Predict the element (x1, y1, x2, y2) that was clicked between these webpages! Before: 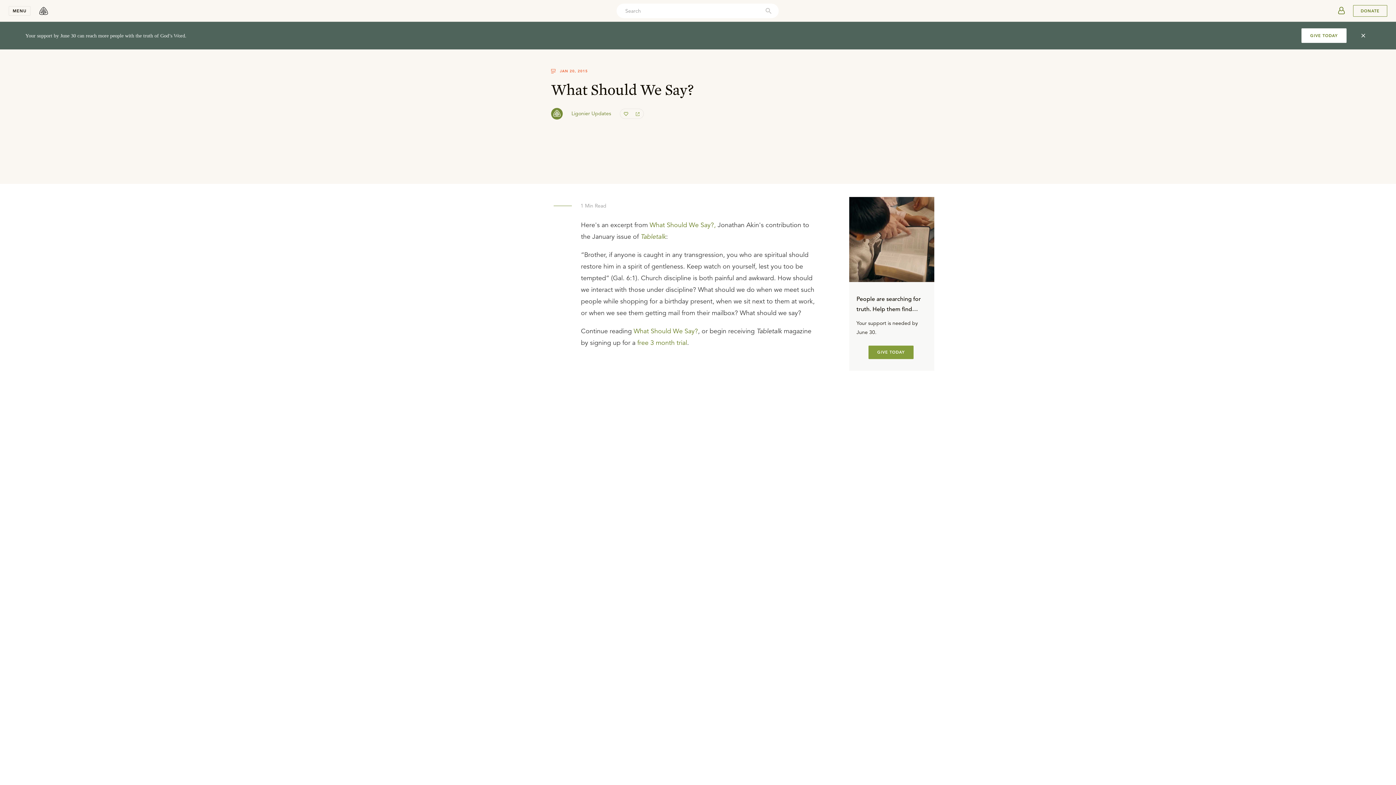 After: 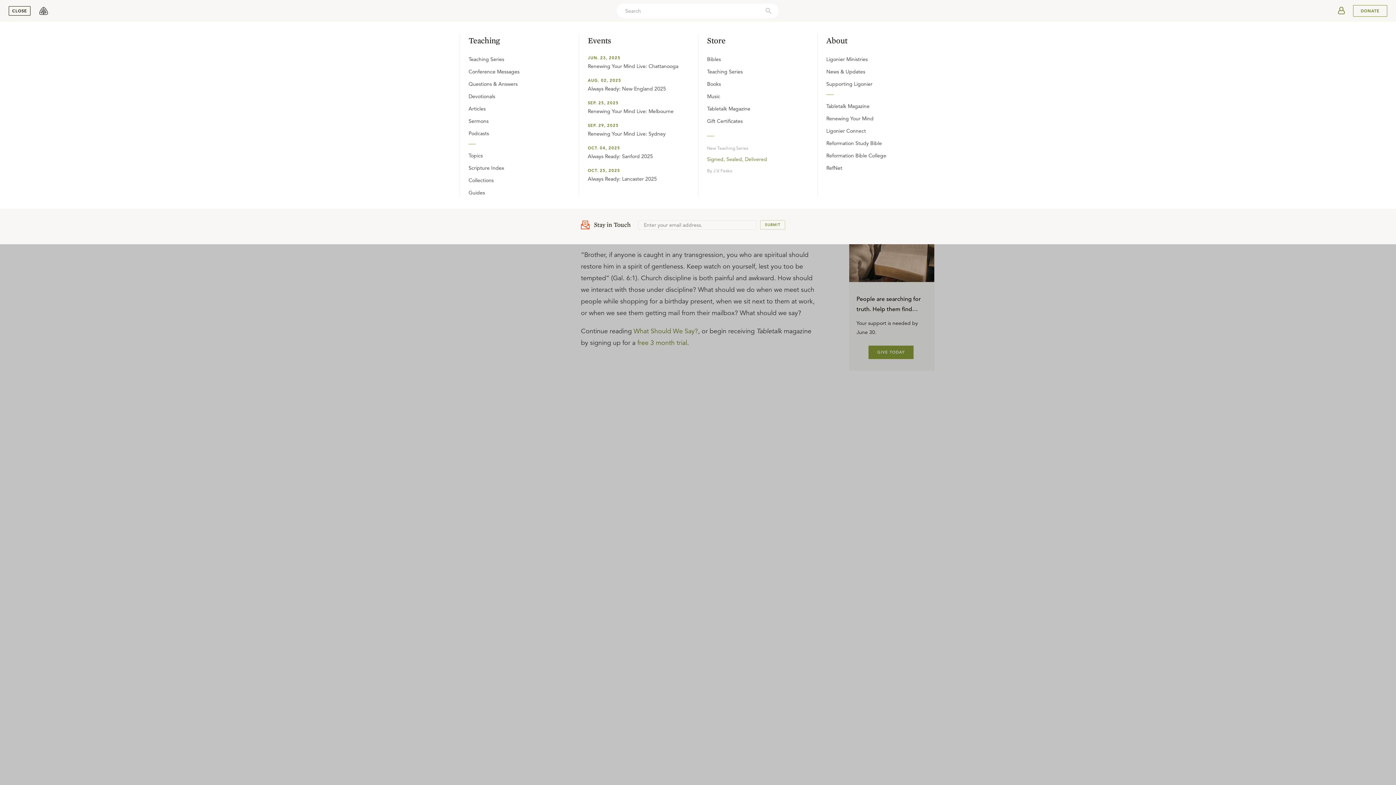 Action: label: MENU bbox: (8, 6, 30, 15)